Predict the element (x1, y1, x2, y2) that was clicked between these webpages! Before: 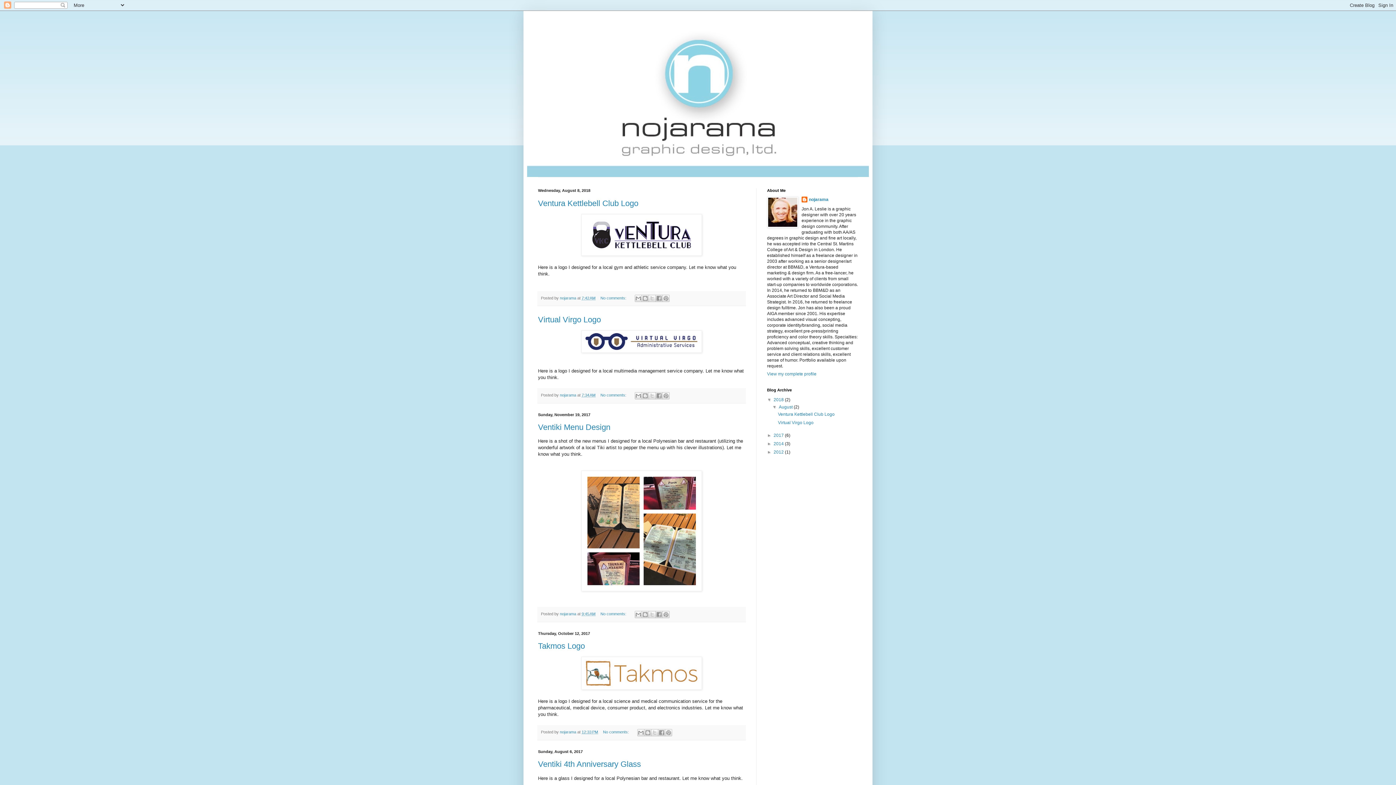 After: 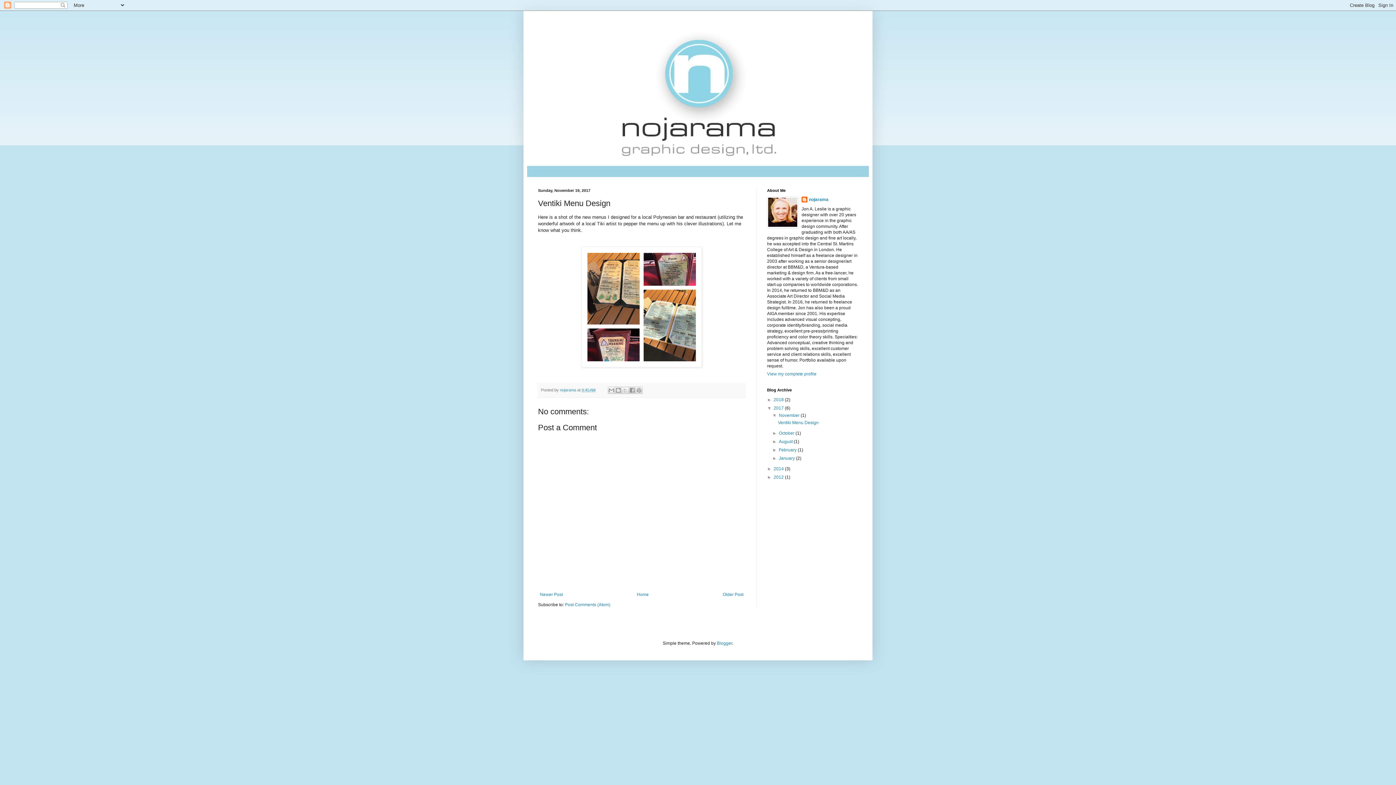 Action: label: Ventiki Menu Design bbox: (538, 422, 610, 432)